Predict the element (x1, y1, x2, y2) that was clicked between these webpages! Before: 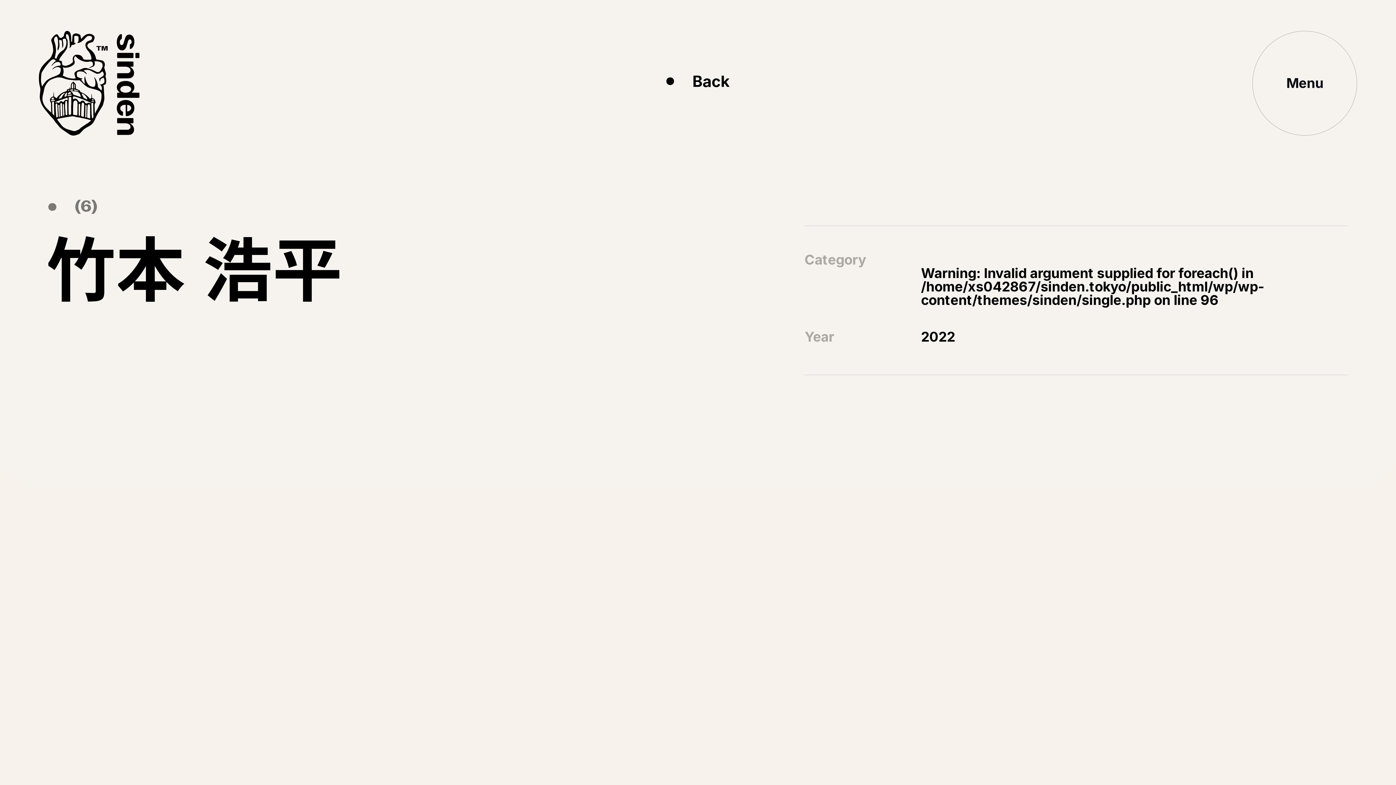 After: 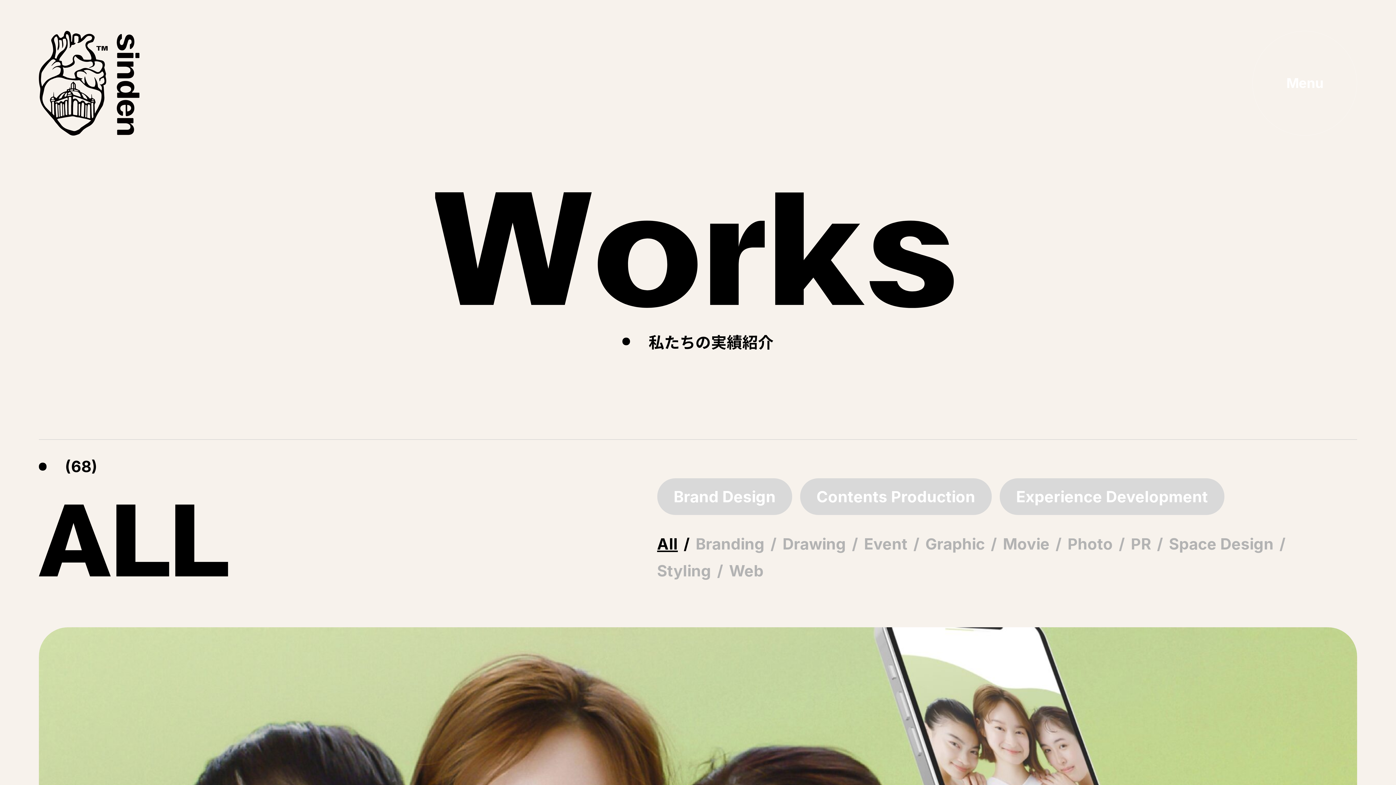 Action: bbox: (692, 73, 729, 88) label: Back